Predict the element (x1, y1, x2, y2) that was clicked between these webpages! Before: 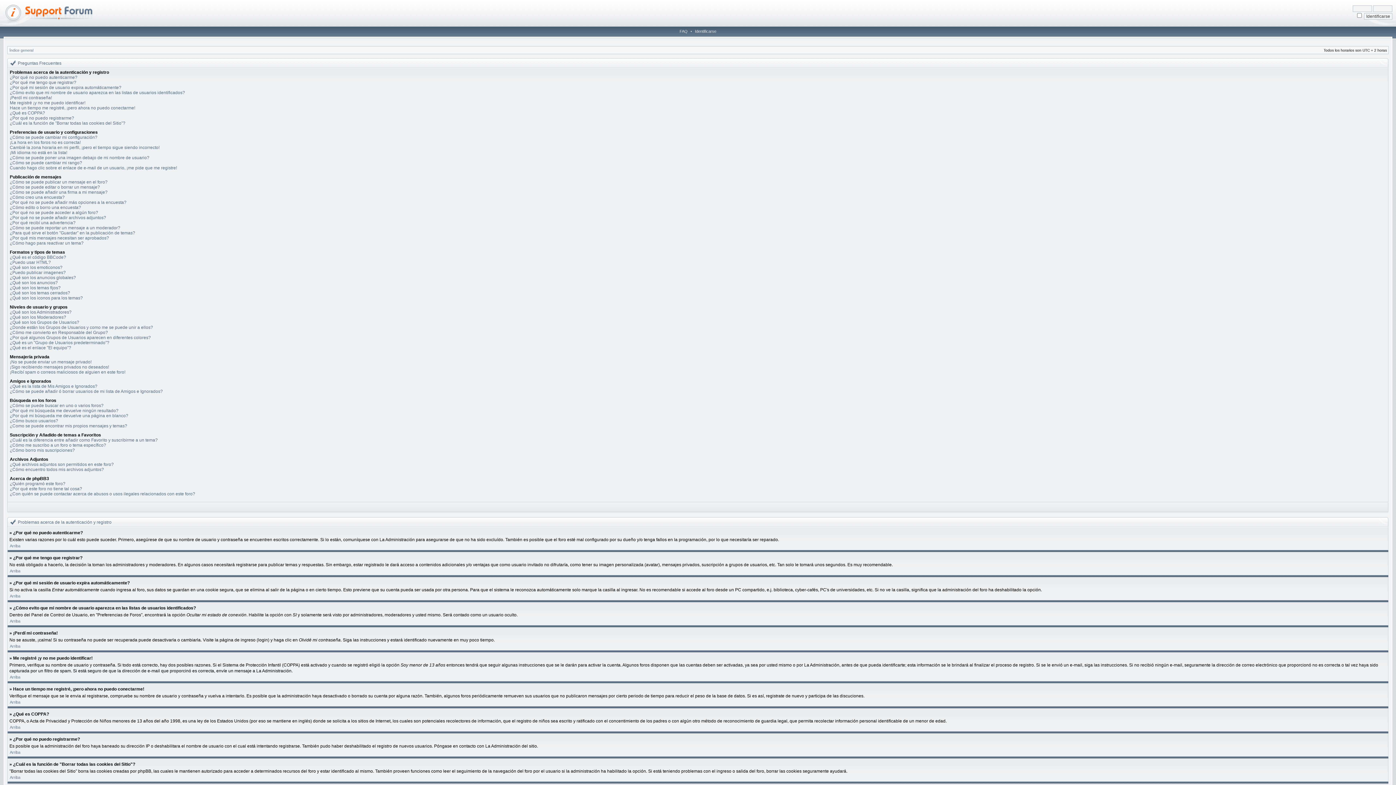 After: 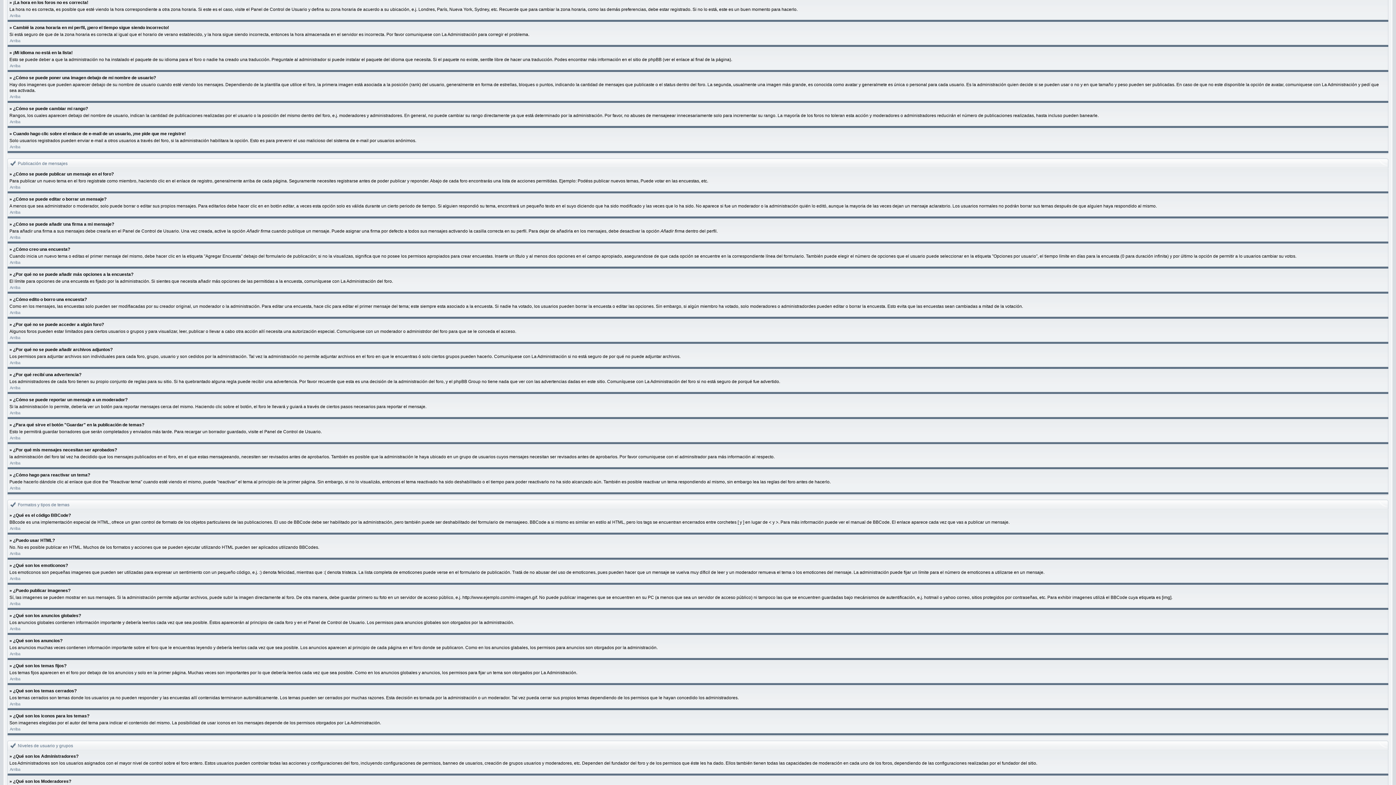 Action: label: ¡La hora en los foros no es correcta! bbox: (9, 140, 80, 145)